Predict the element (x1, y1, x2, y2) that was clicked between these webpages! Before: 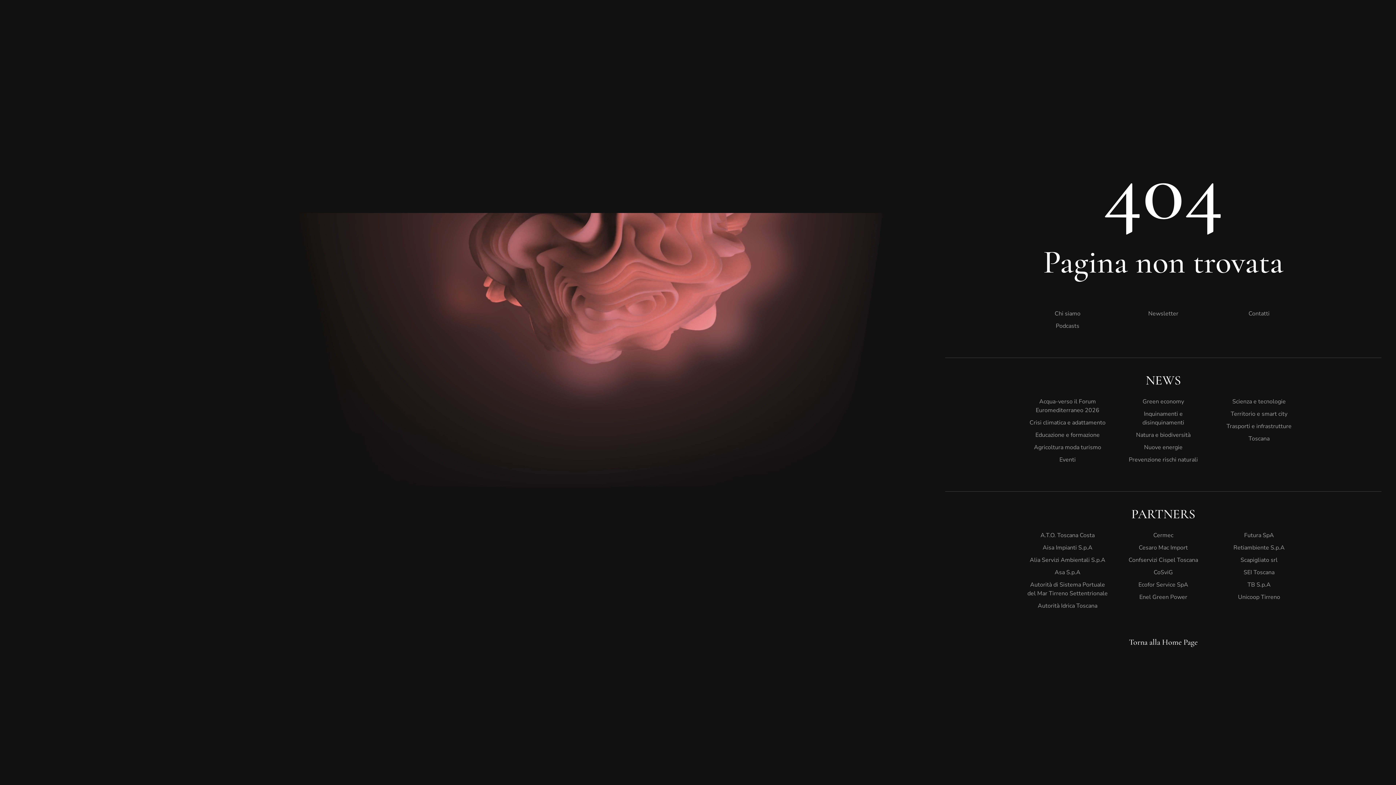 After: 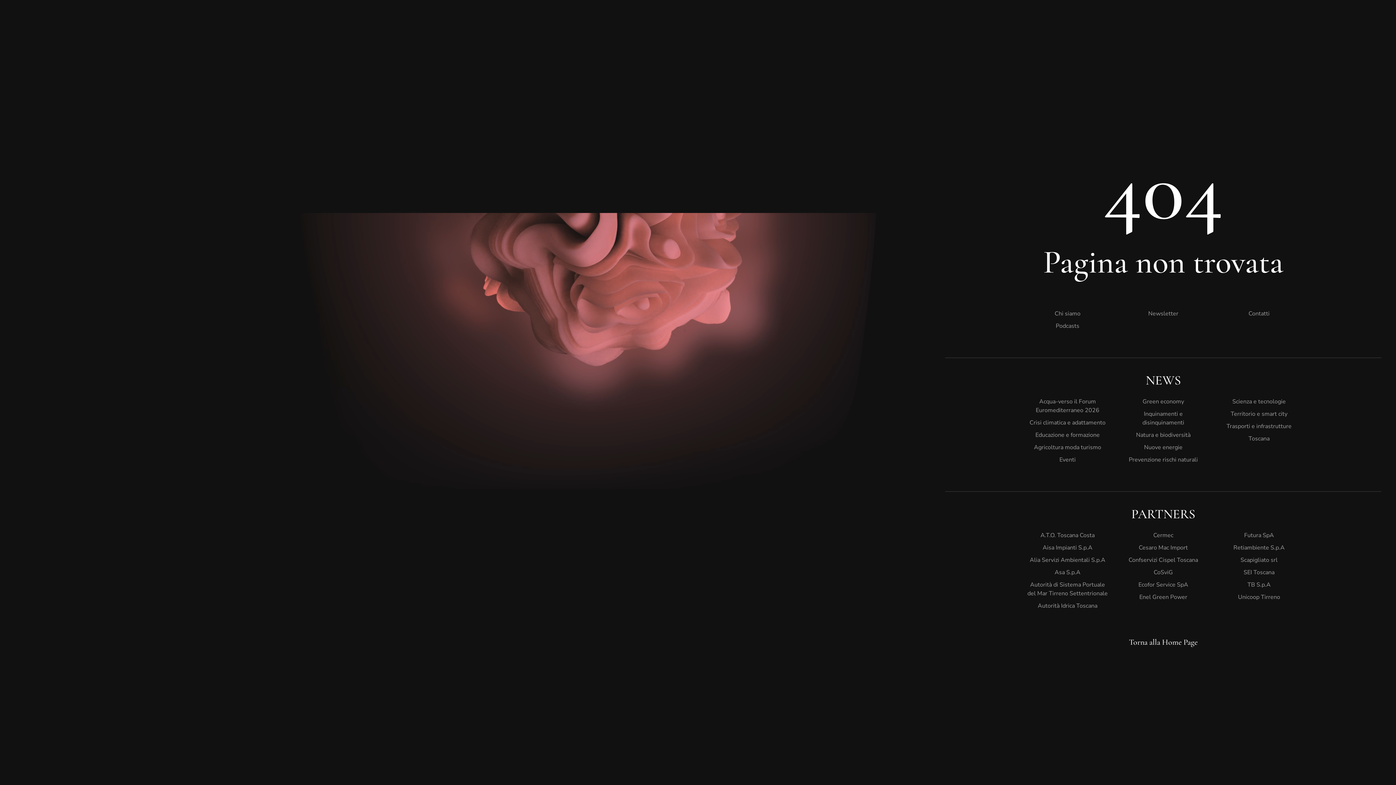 Action: label: Podcasts bbox: (1027, 320, 1108, 332)